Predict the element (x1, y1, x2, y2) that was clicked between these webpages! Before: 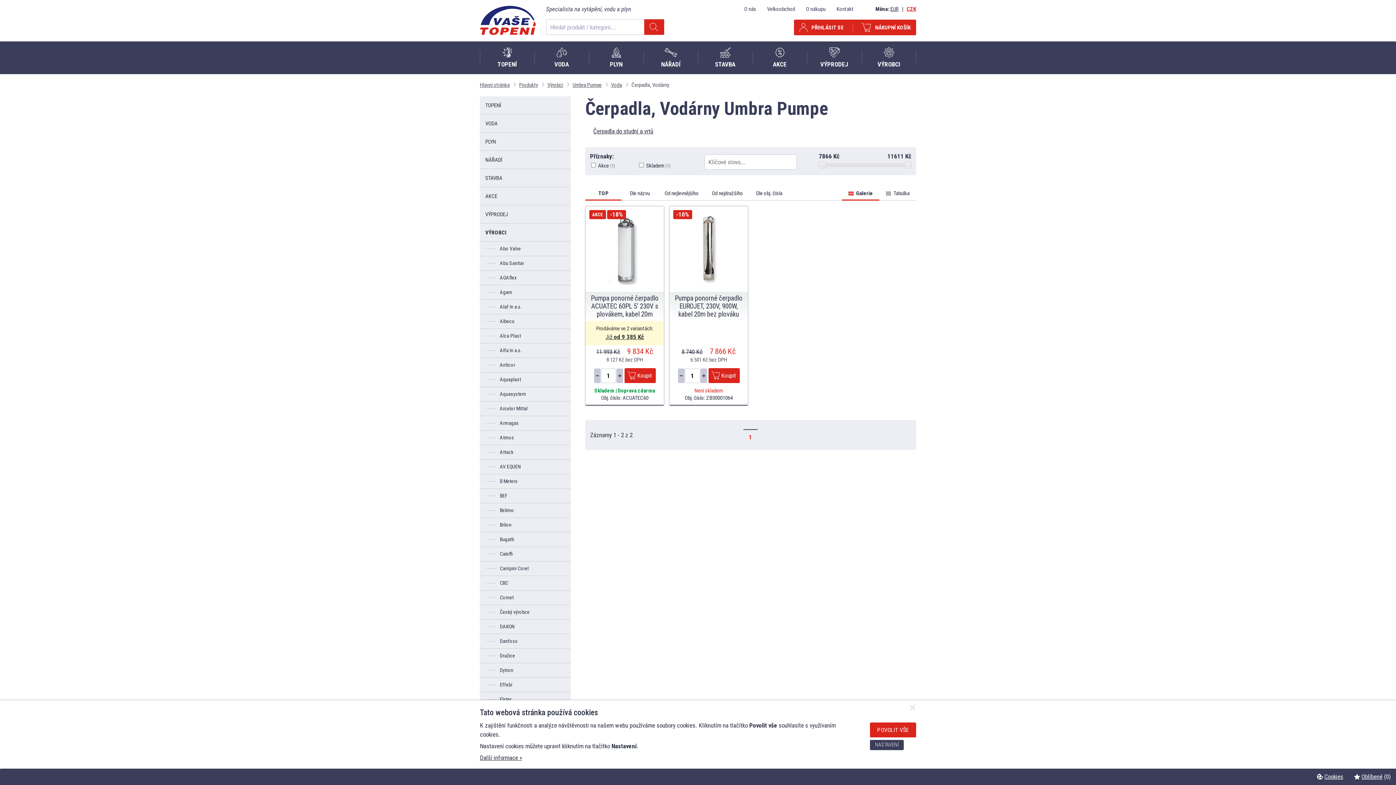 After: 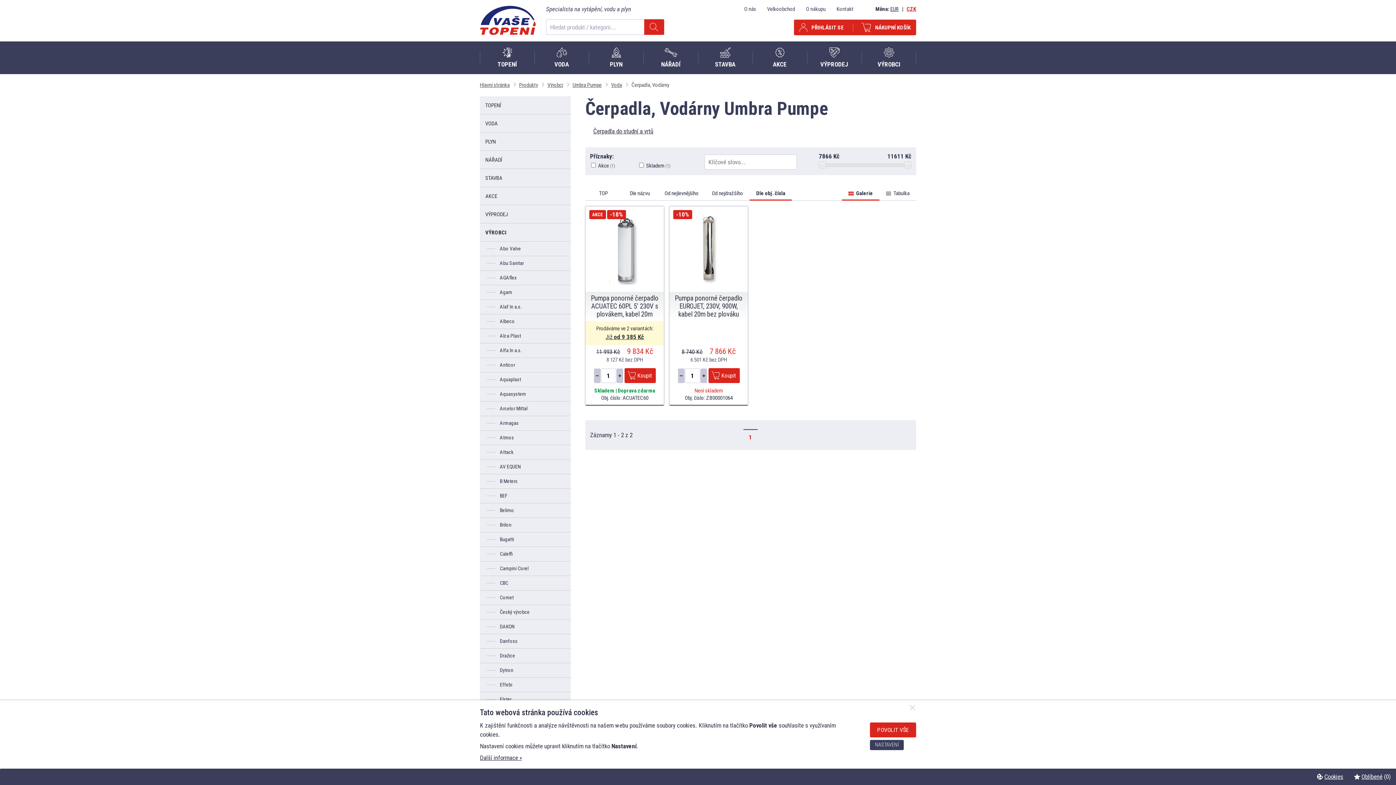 Action: bbox: (756, 190, 782, 196) label: Dle obj. čísla